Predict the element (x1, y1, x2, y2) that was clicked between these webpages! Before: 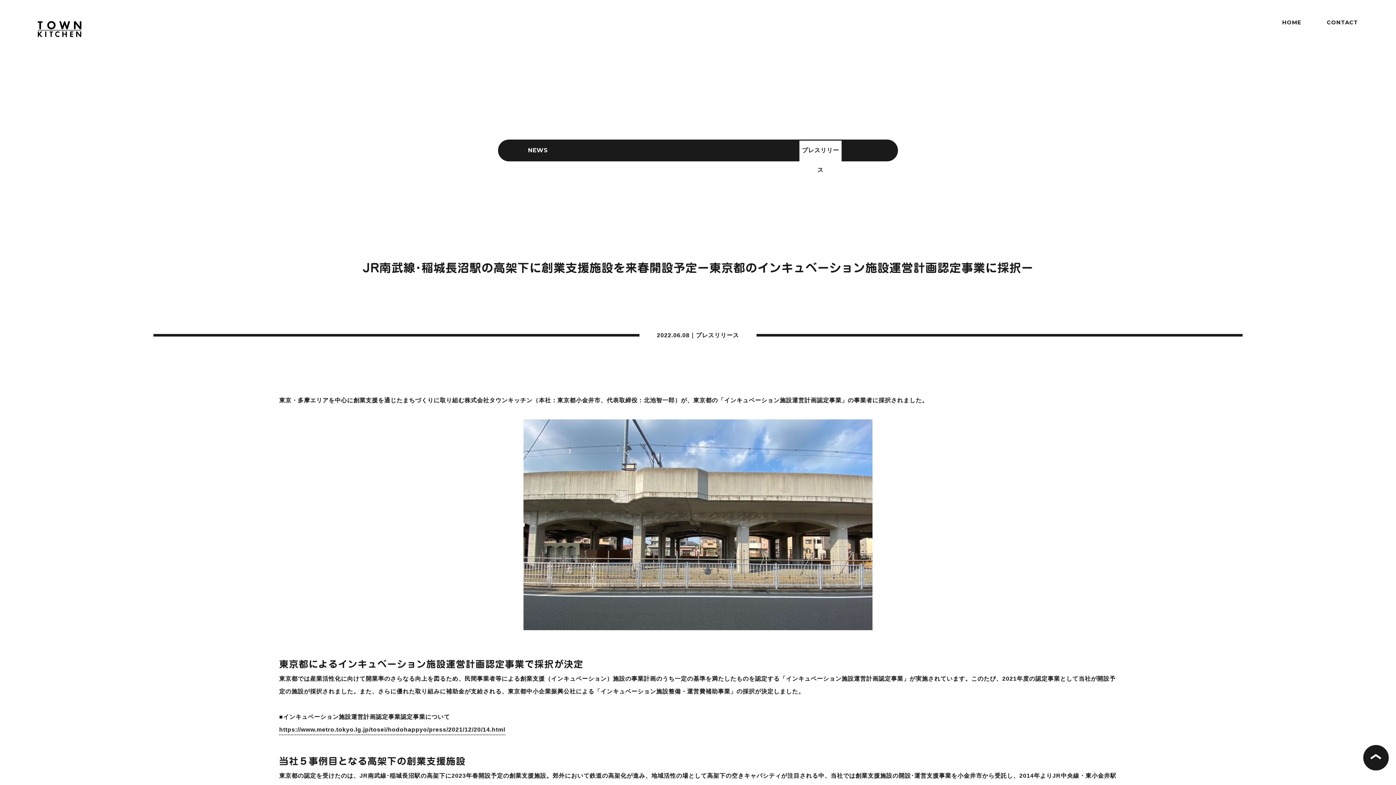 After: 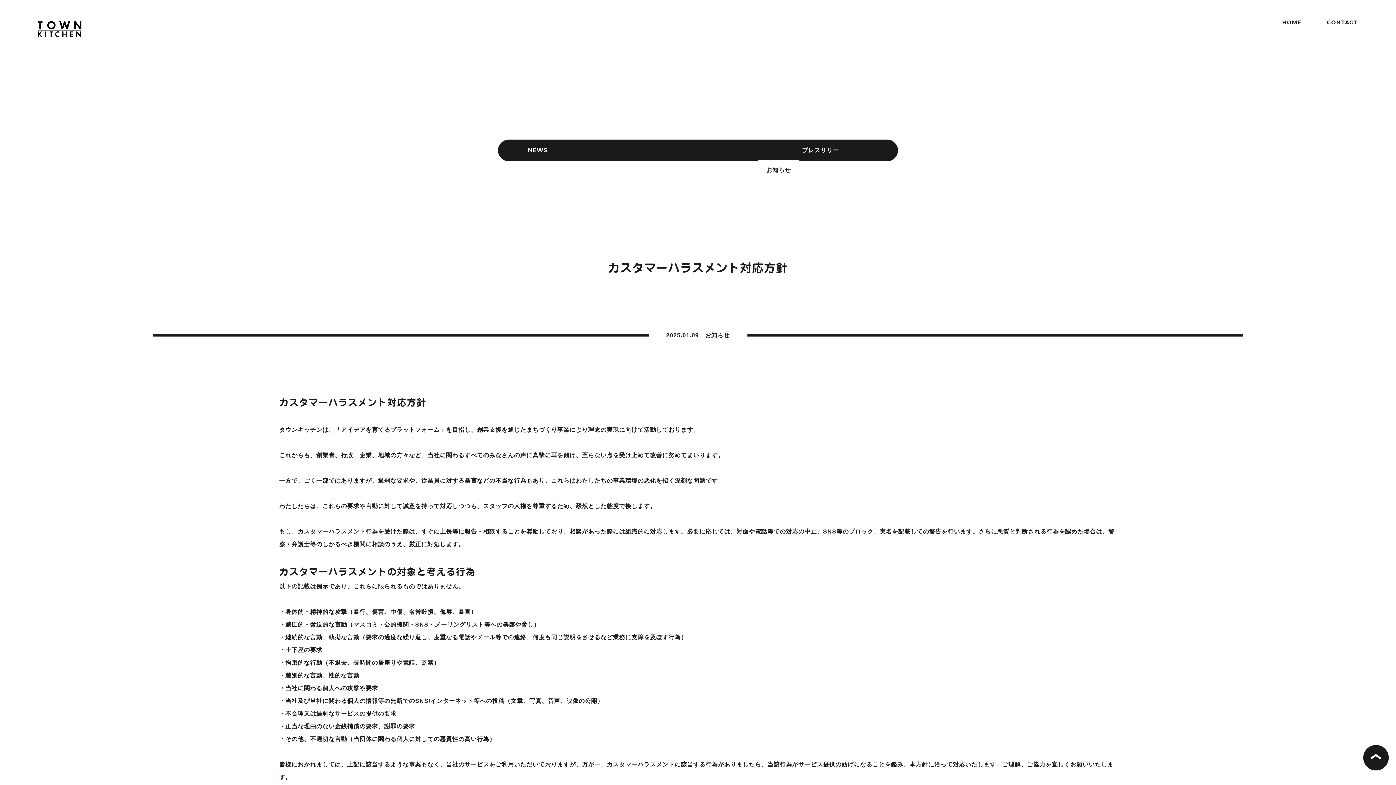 Action: label: お知らせ bbox: (757, 160, 799, 180)